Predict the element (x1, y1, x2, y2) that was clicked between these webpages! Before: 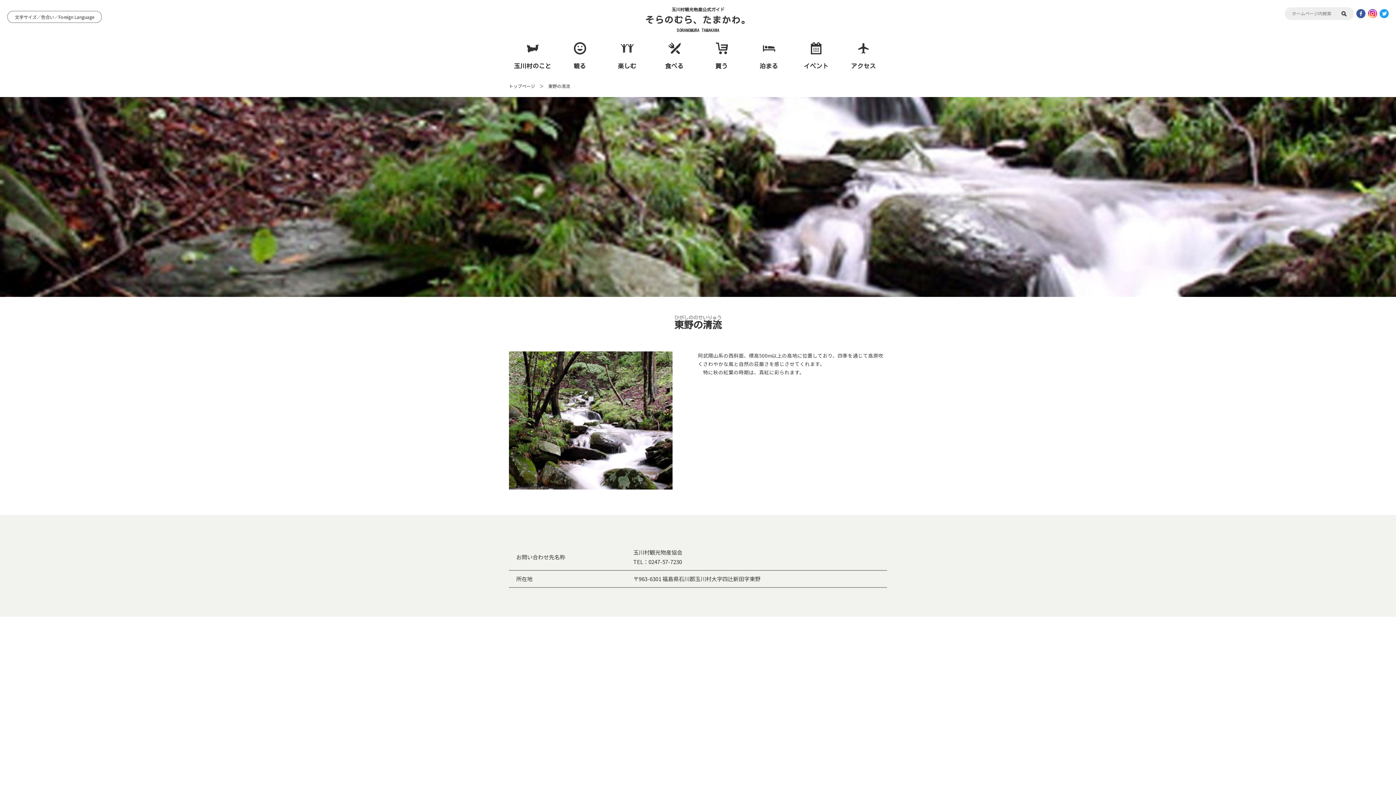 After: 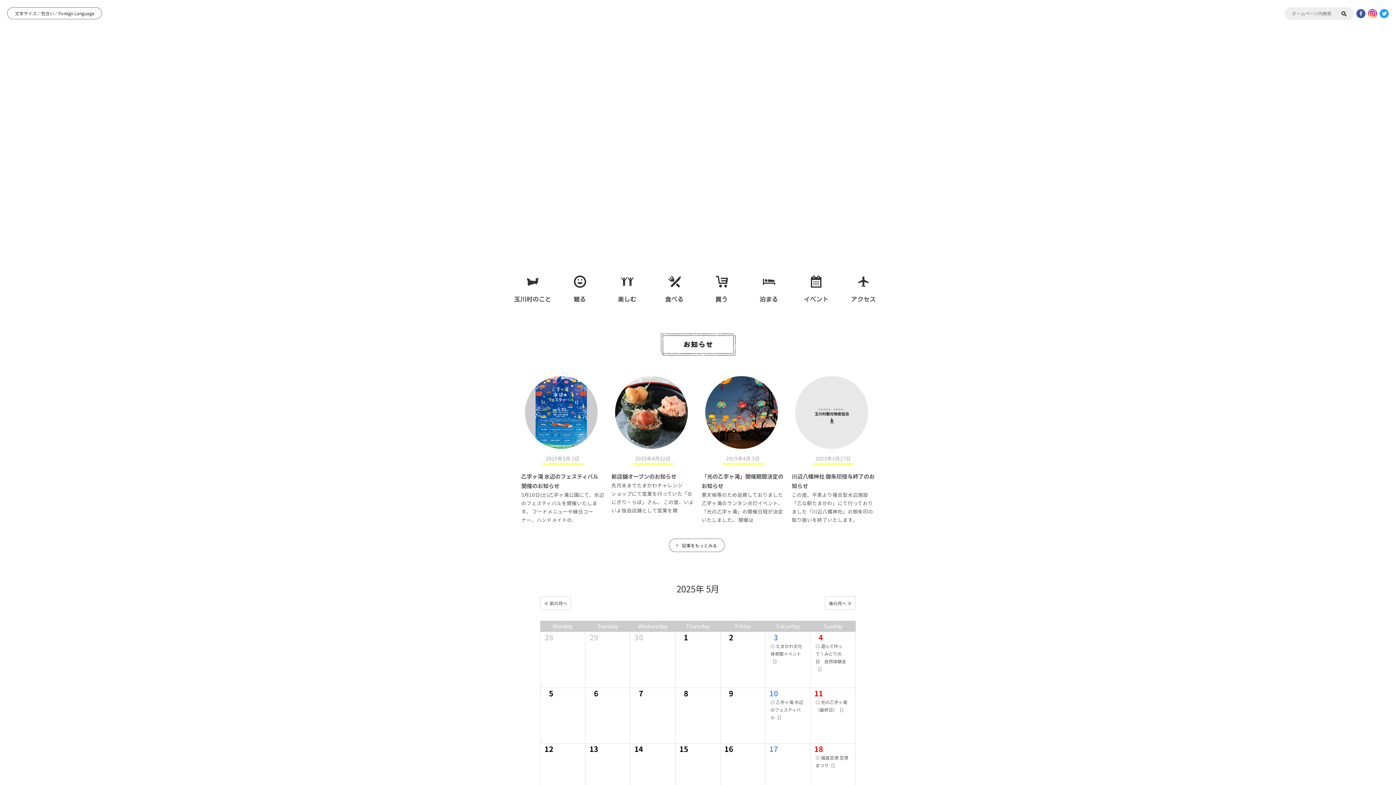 Action: bbox: (645, 3, 750, 33) label: 玉川村観光物産公式ガイド
そらのむら、たまかわ。
SORANOMURA TAMAKAWA